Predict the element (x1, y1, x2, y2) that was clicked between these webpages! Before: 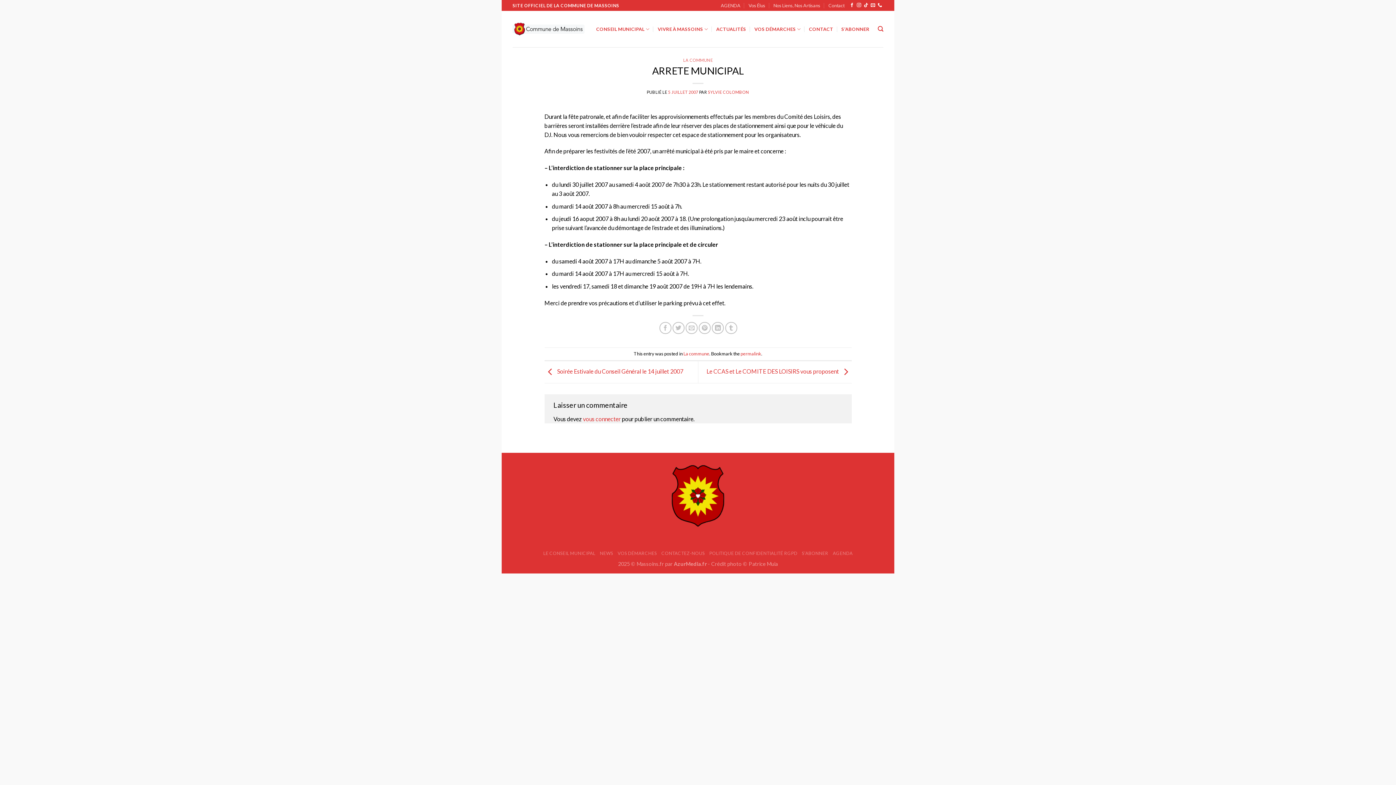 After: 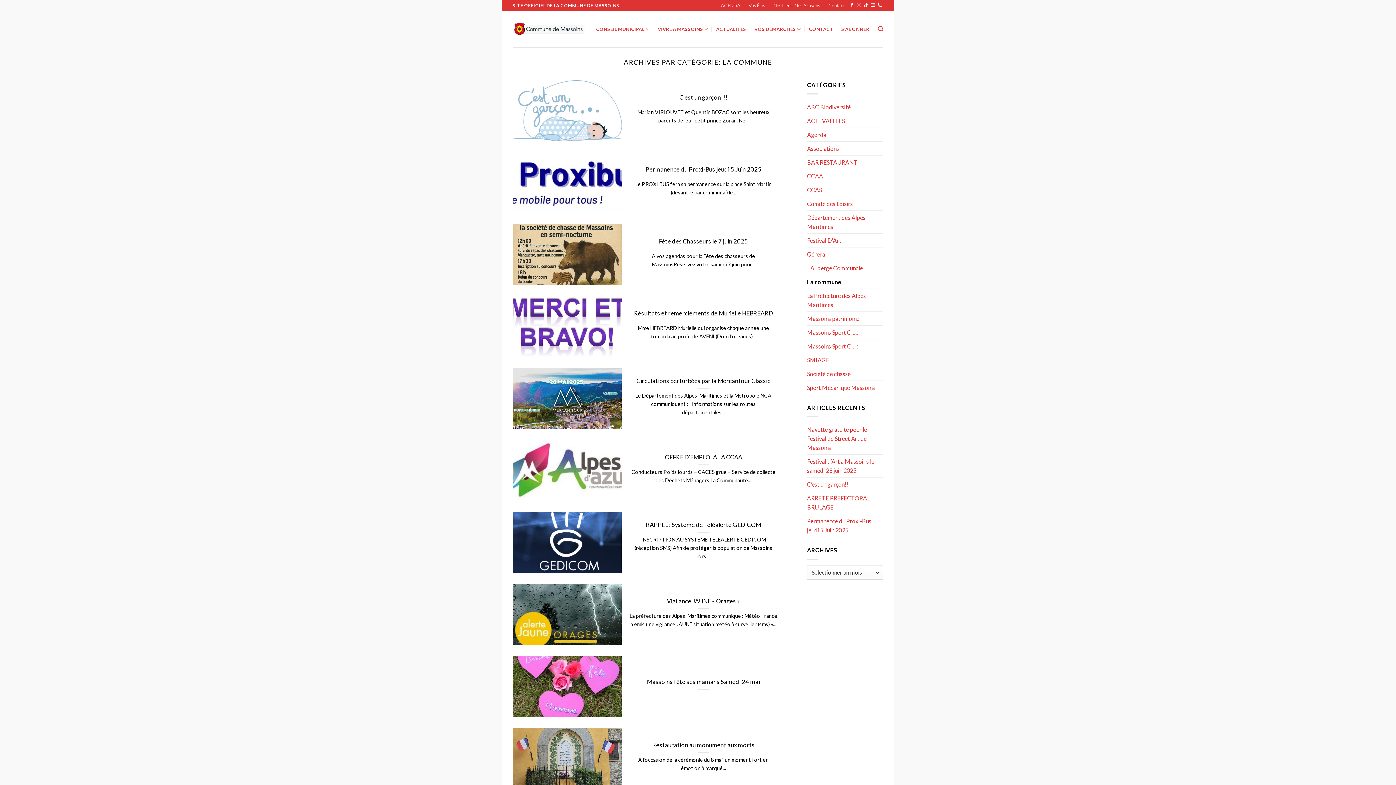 Action: bbox: (683, 350, 709, 356) label: La commune